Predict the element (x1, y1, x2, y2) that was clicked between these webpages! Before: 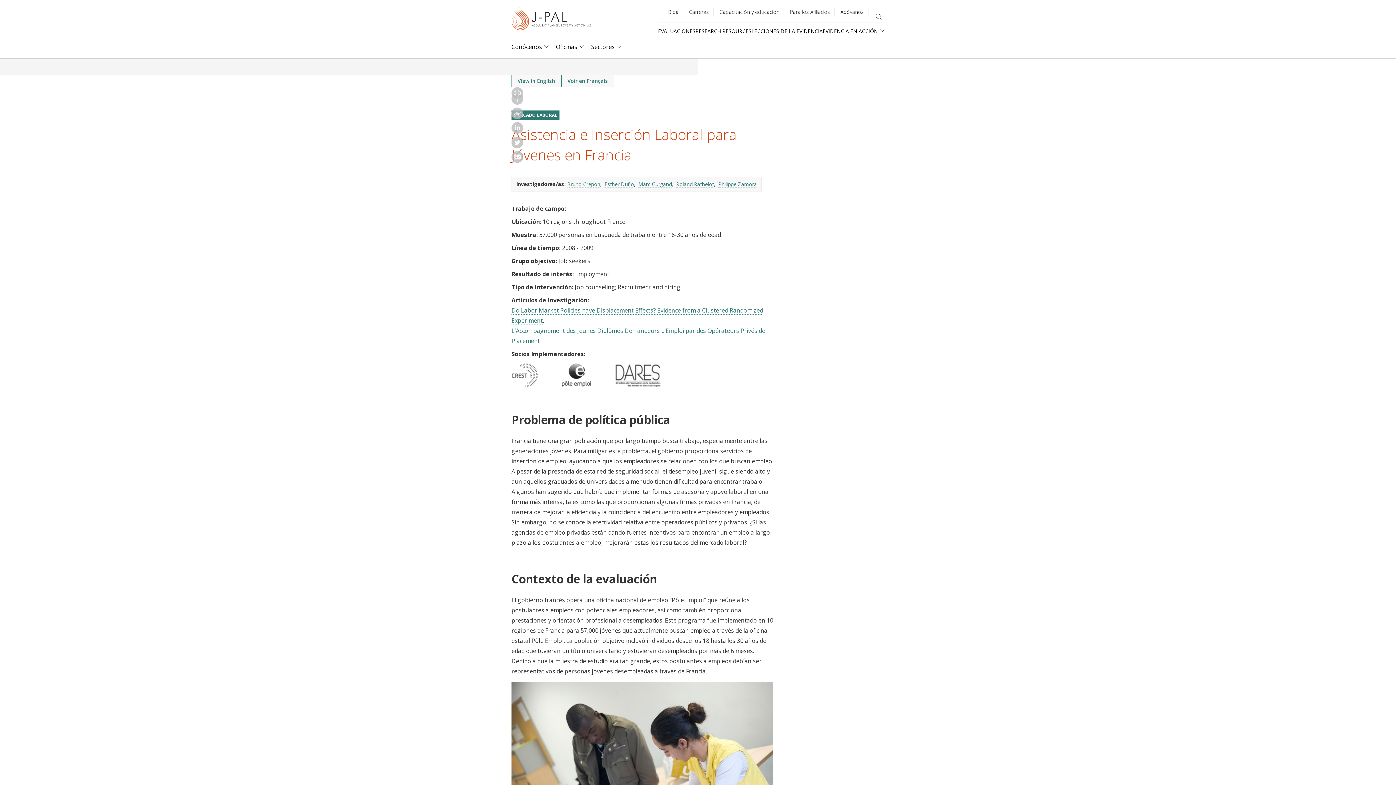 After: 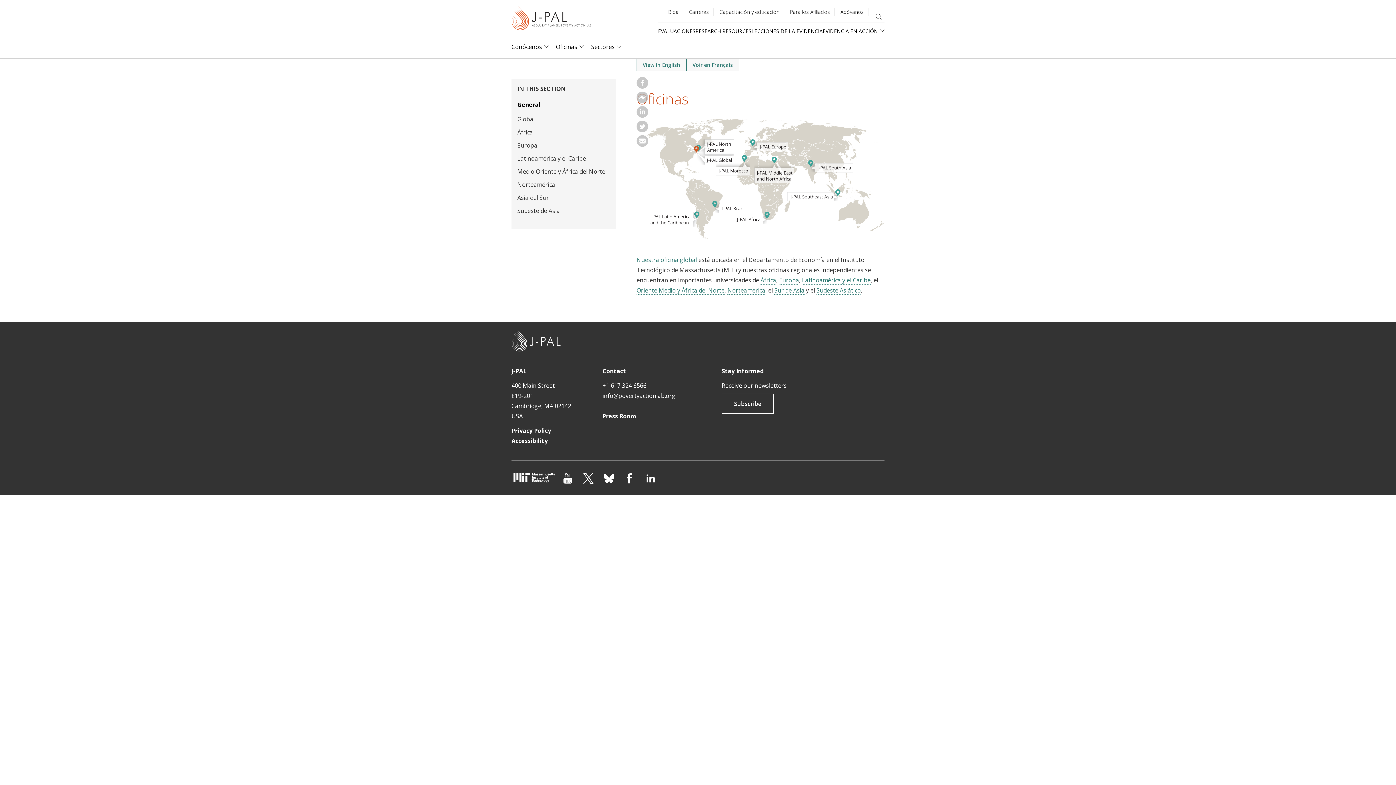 Action: bbox: (556, 43, 589, 50) label: Oficinas